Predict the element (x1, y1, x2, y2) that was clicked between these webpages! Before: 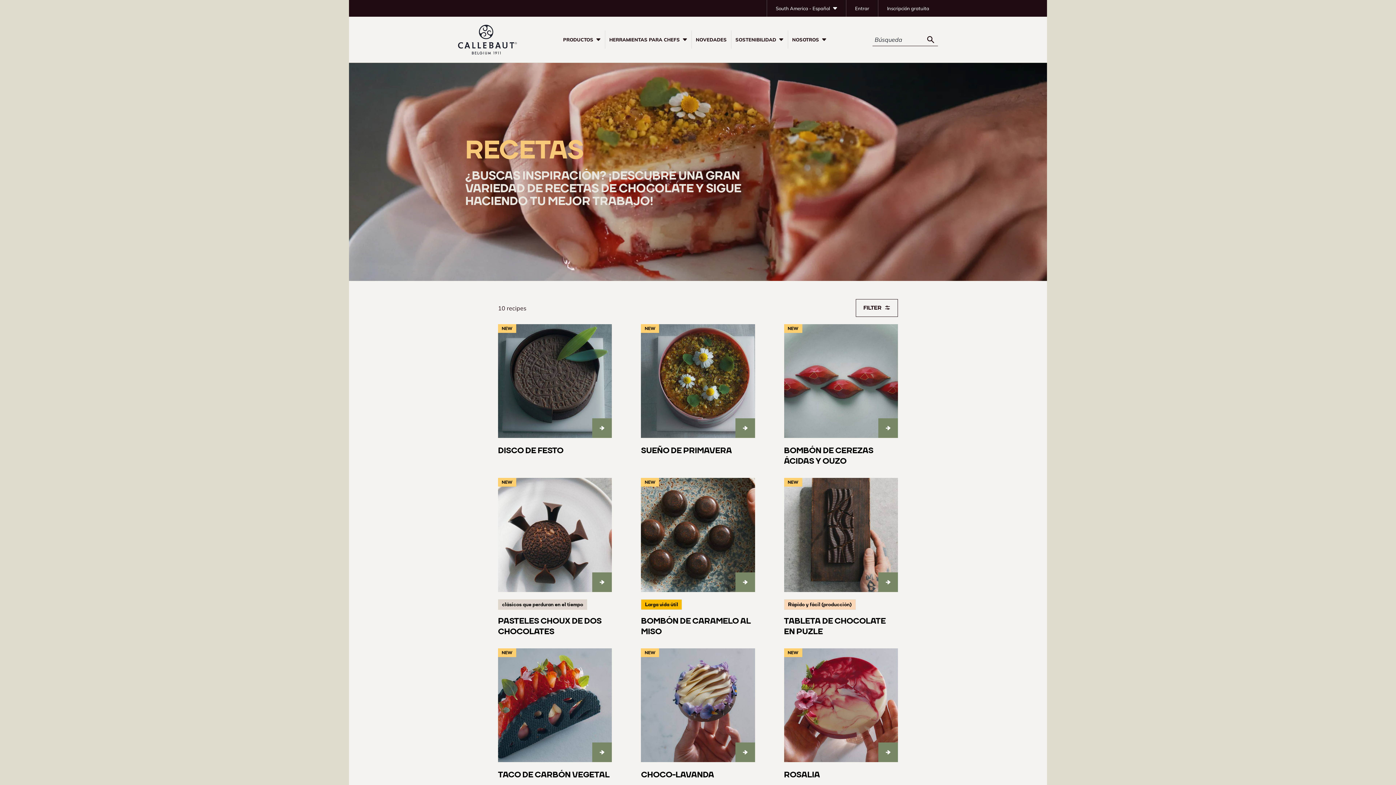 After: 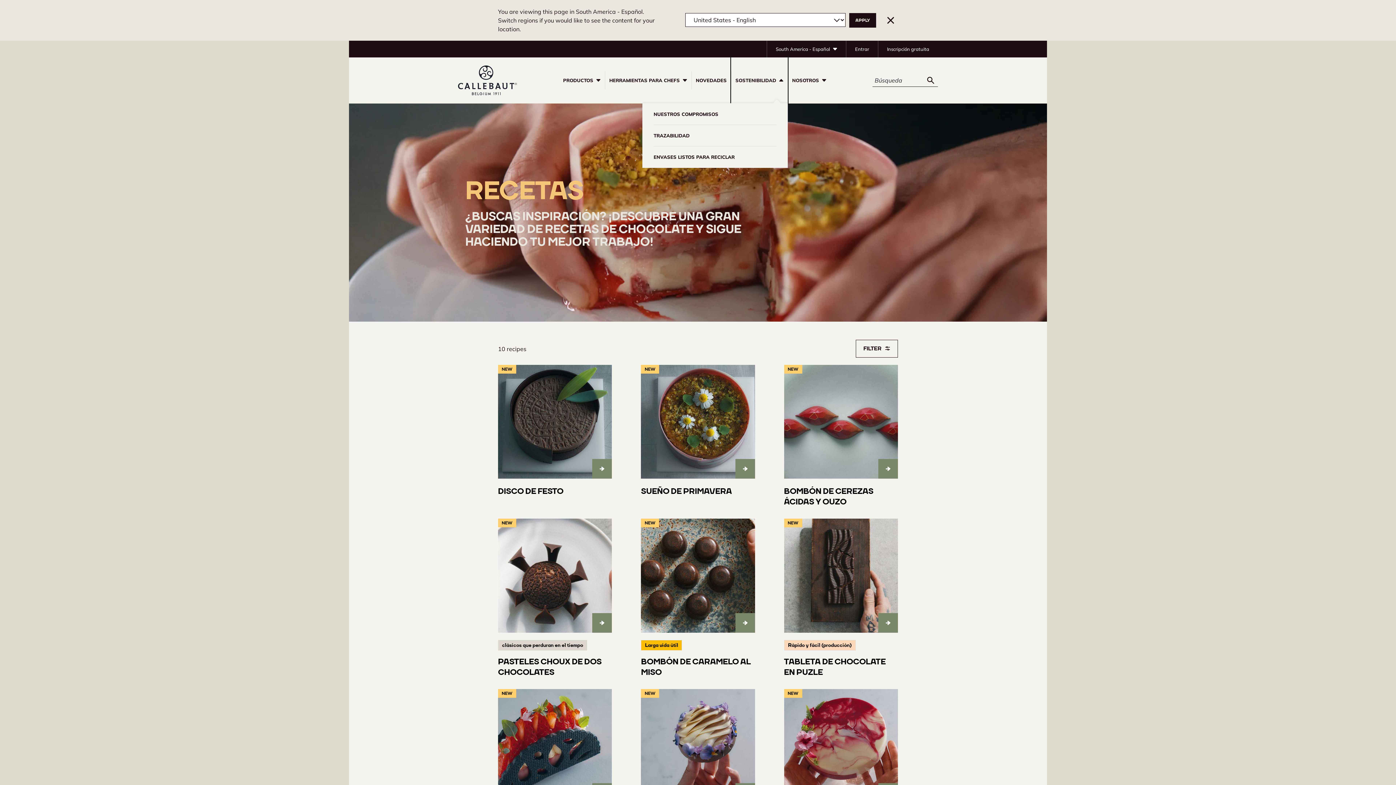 Action: label: SOSTENIBILIDAD bbox: (732, 16, 787, 62)